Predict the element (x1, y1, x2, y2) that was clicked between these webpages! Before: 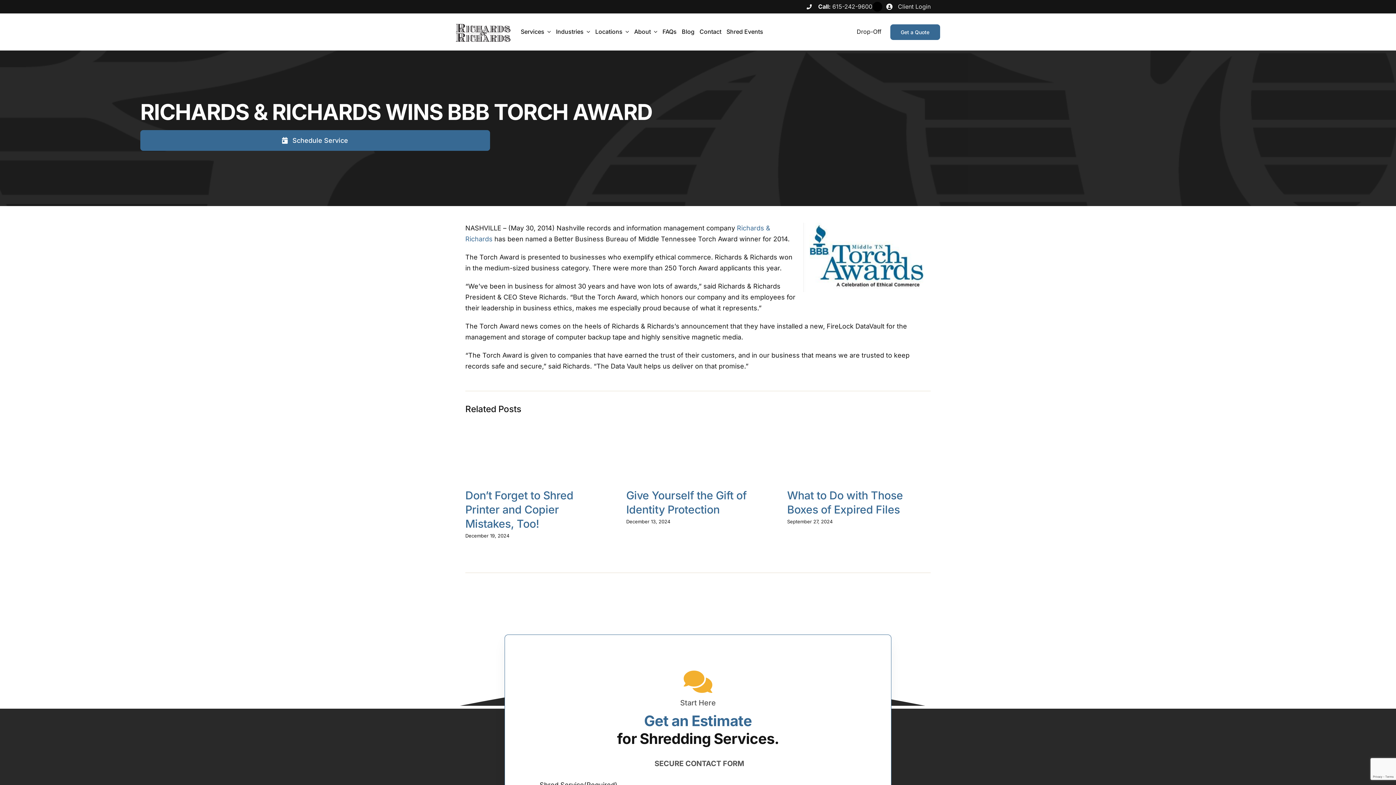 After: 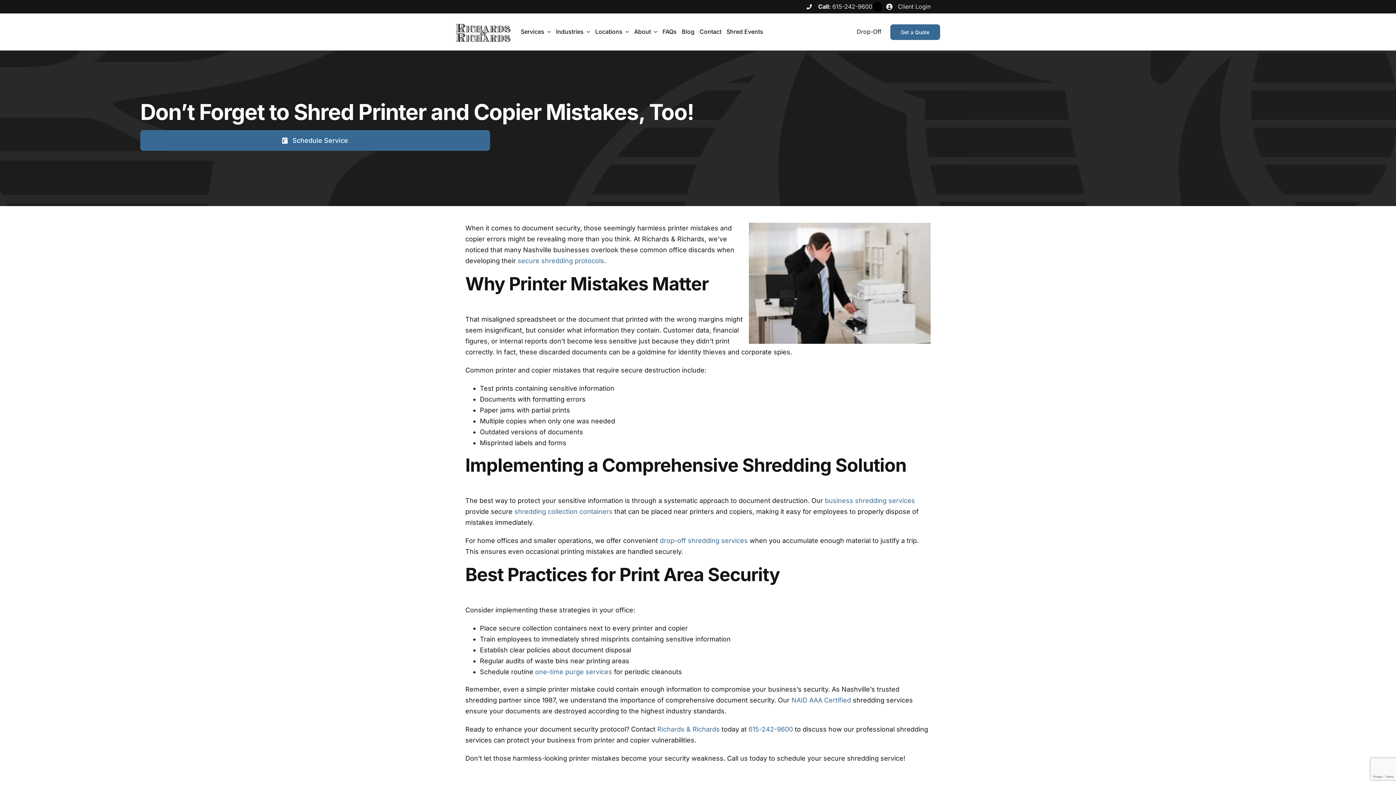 Action: bbox: (465, 489, 573, 530) label: Don’t Forget to Shred Printer and Copier Mistakes, Too!